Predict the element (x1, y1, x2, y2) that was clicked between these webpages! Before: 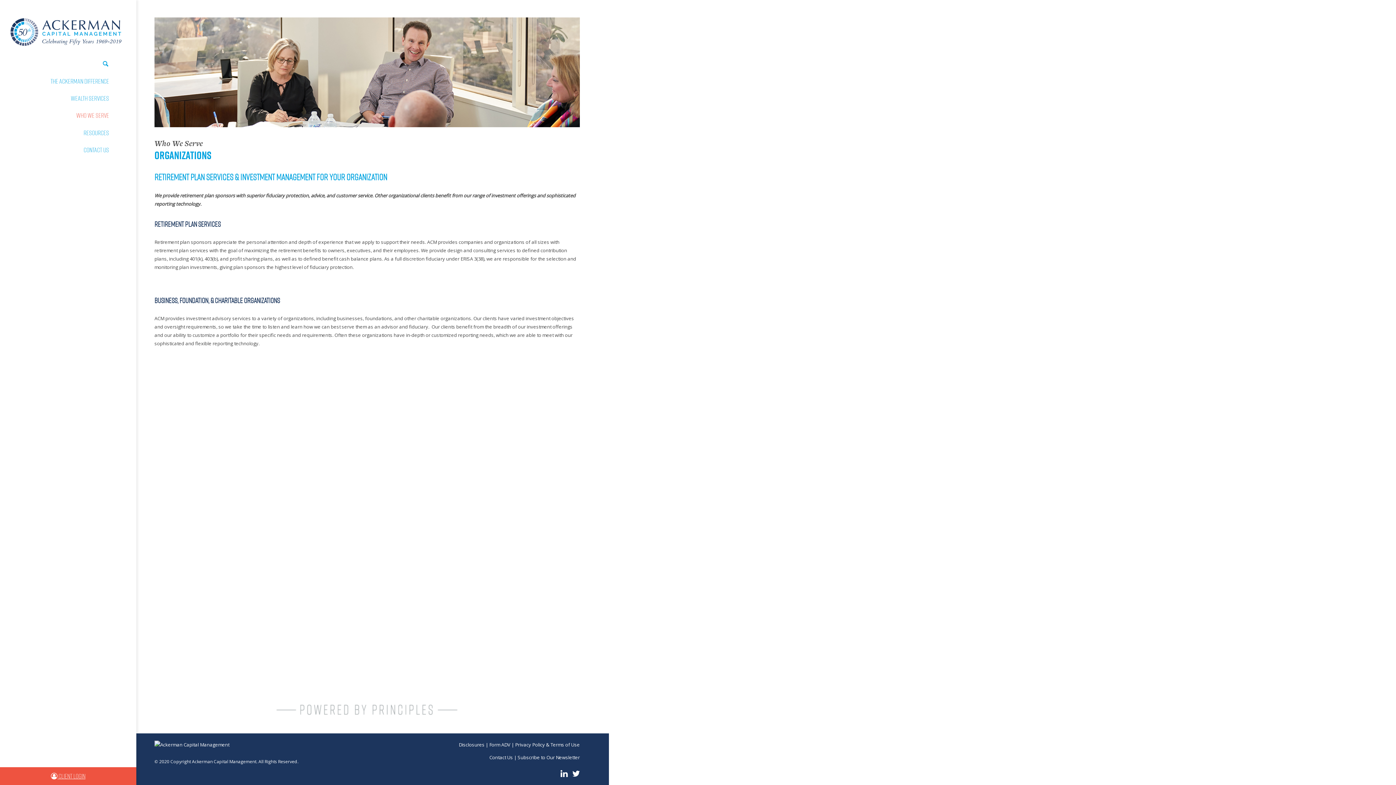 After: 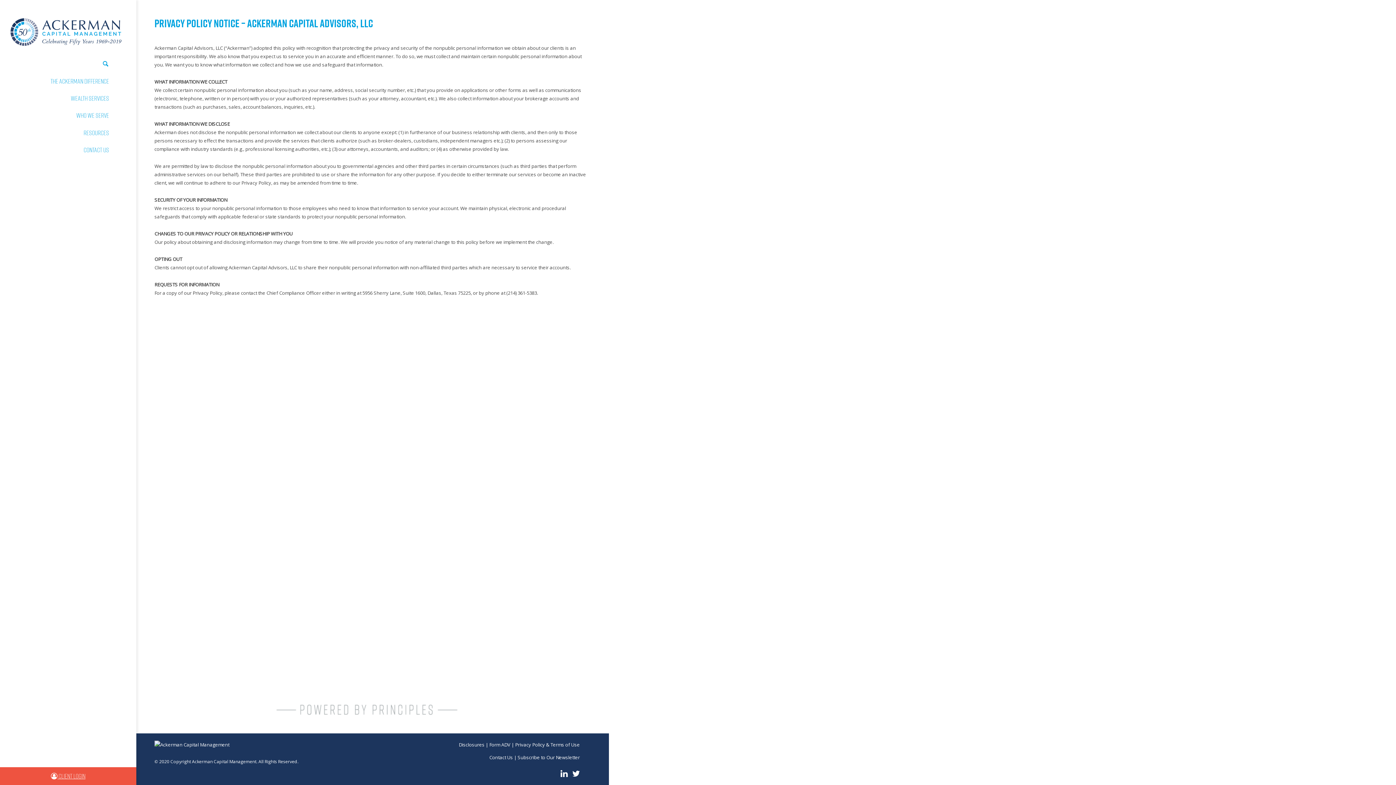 Action: bbox: (515, 741, 580, 748) label: Privacy Policy & Terms of Use